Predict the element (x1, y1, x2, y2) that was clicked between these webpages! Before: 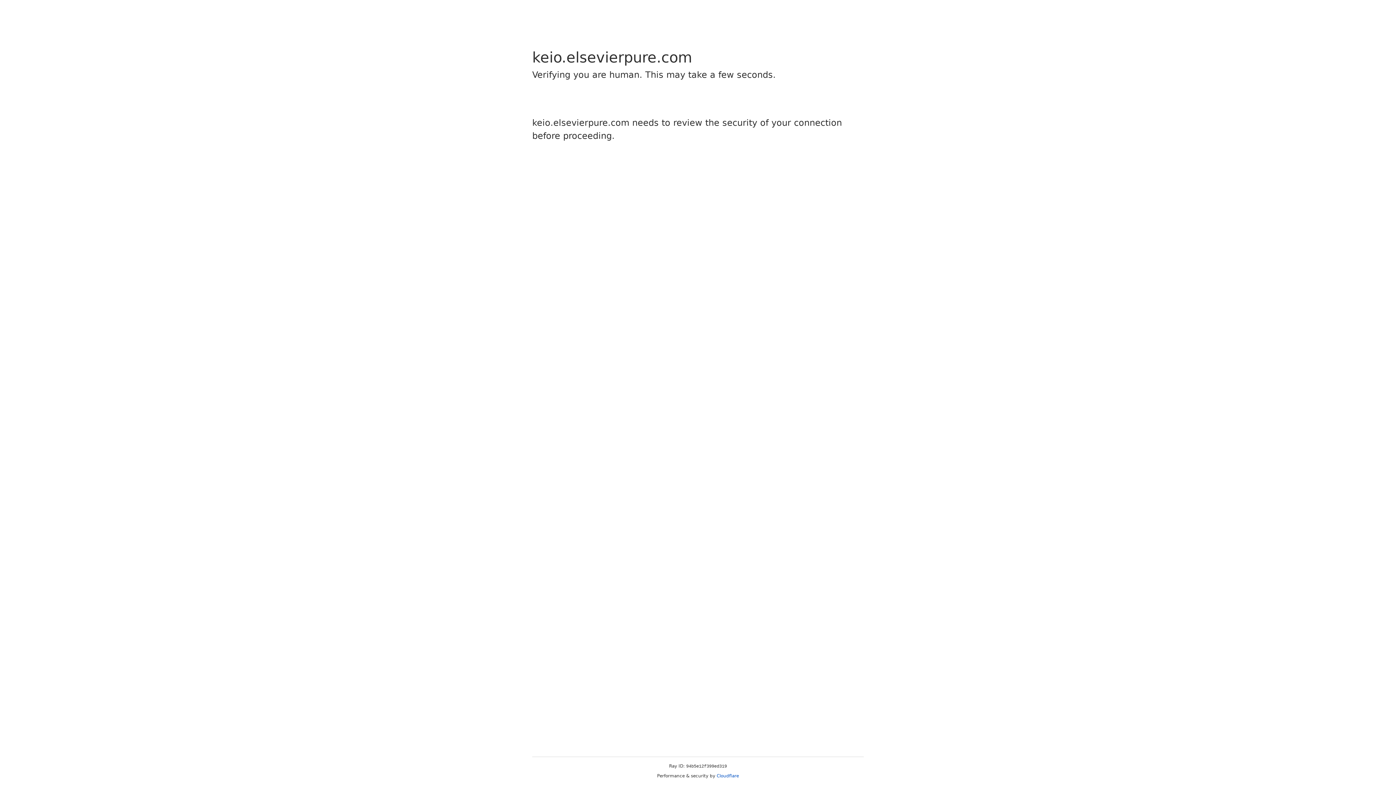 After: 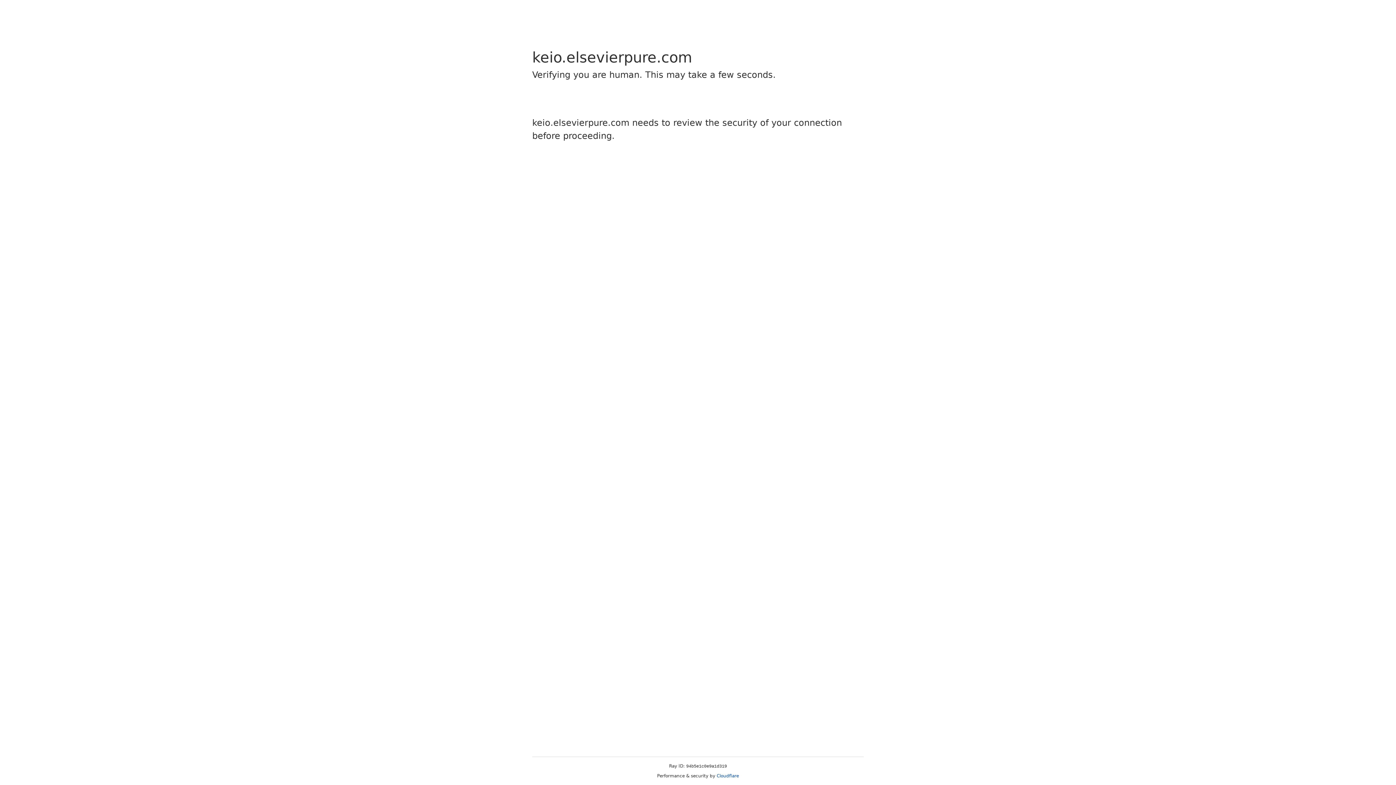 Action: bbox: (716, 773, 739, 778) label: Cloudflare